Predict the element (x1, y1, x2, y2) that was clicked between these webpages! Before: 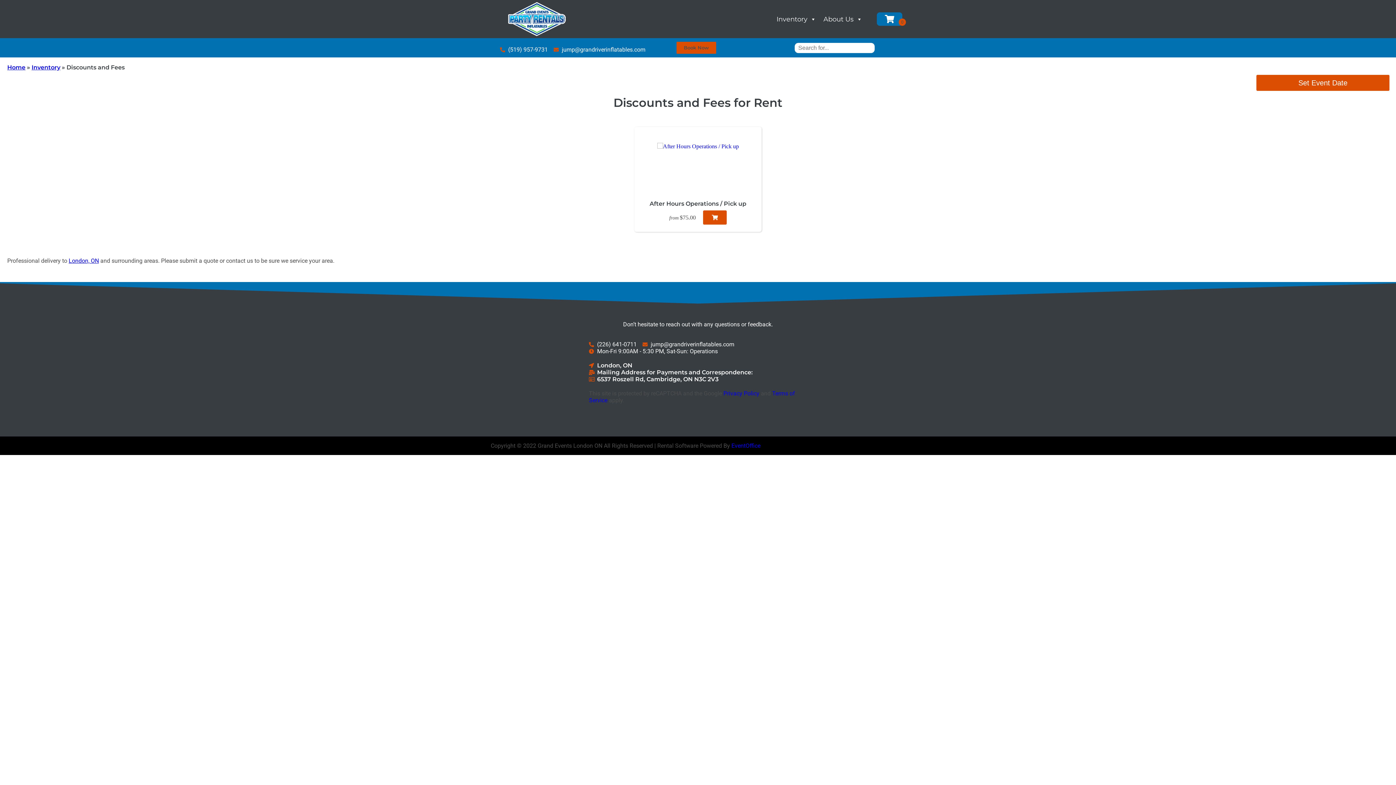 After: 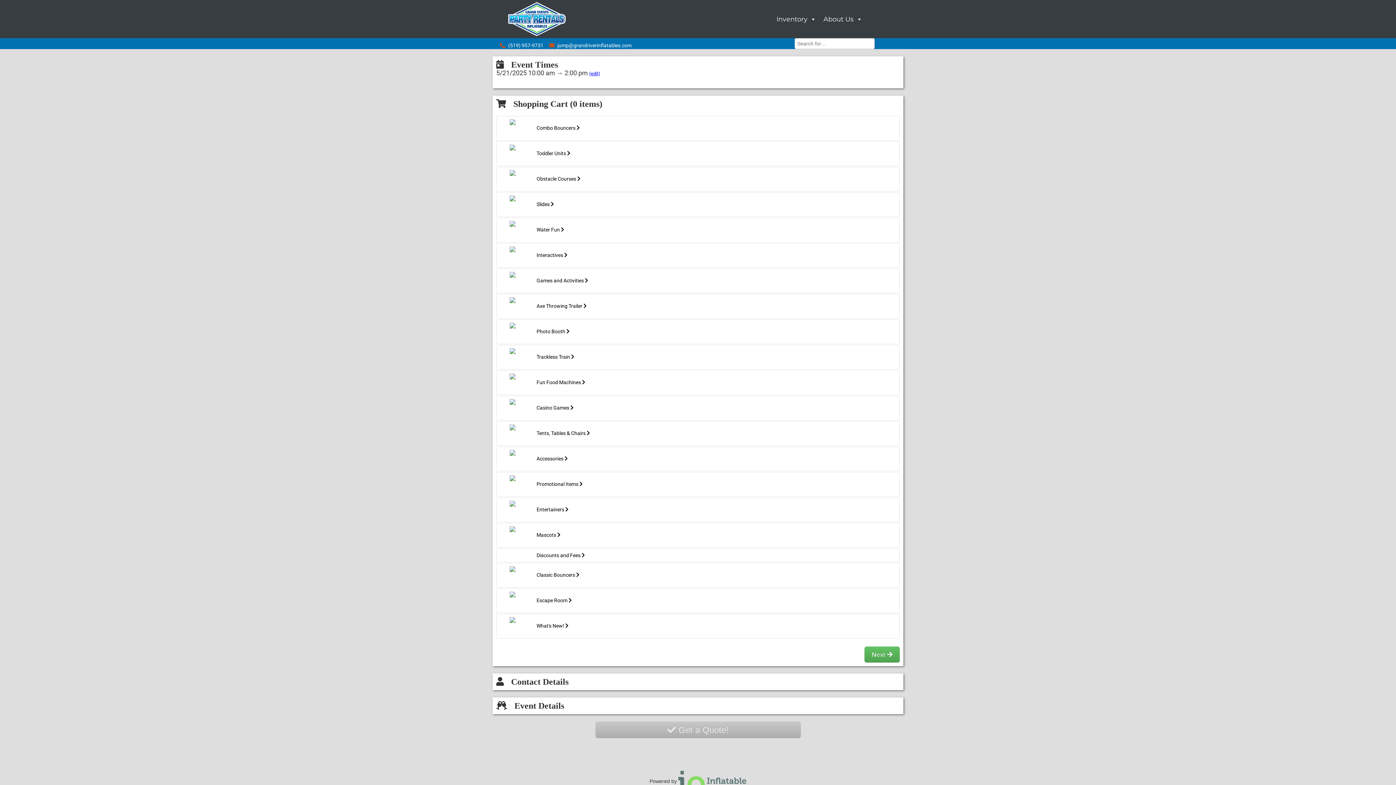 Action: label: Book Now bbox: (676, 41, 716, 53)